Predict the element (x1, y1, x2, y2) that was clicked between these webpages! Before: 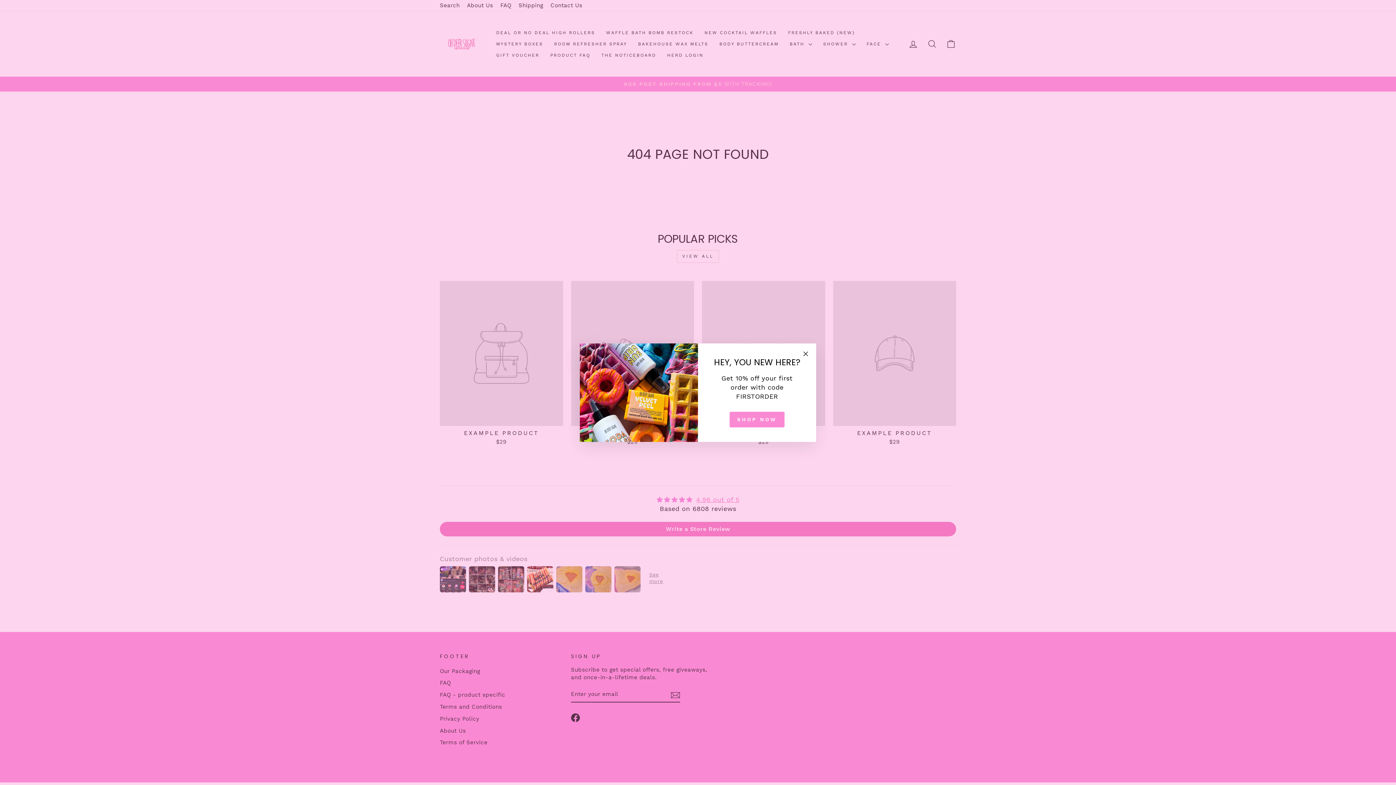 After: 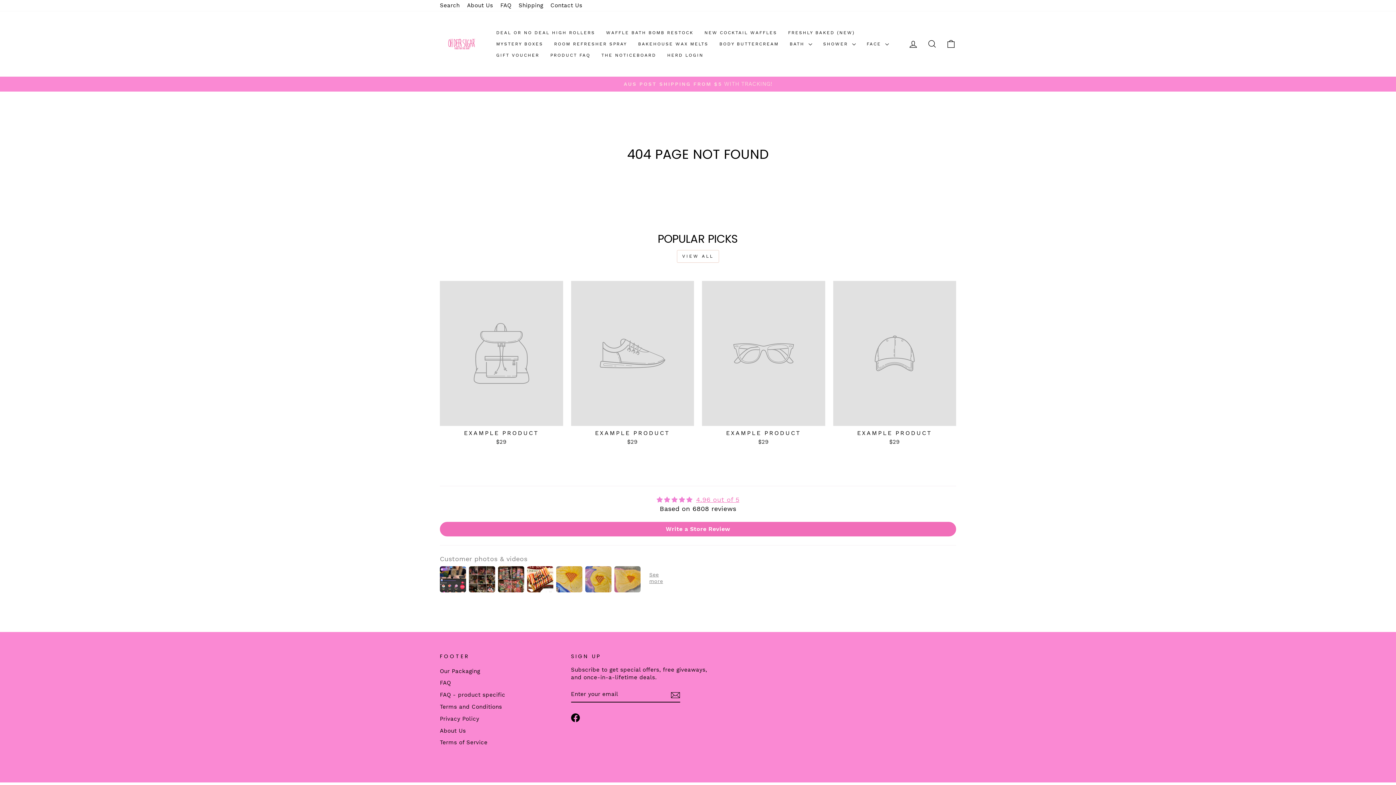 Action: bbox: (798, 347, 812, 361) label: "Close (esc)"